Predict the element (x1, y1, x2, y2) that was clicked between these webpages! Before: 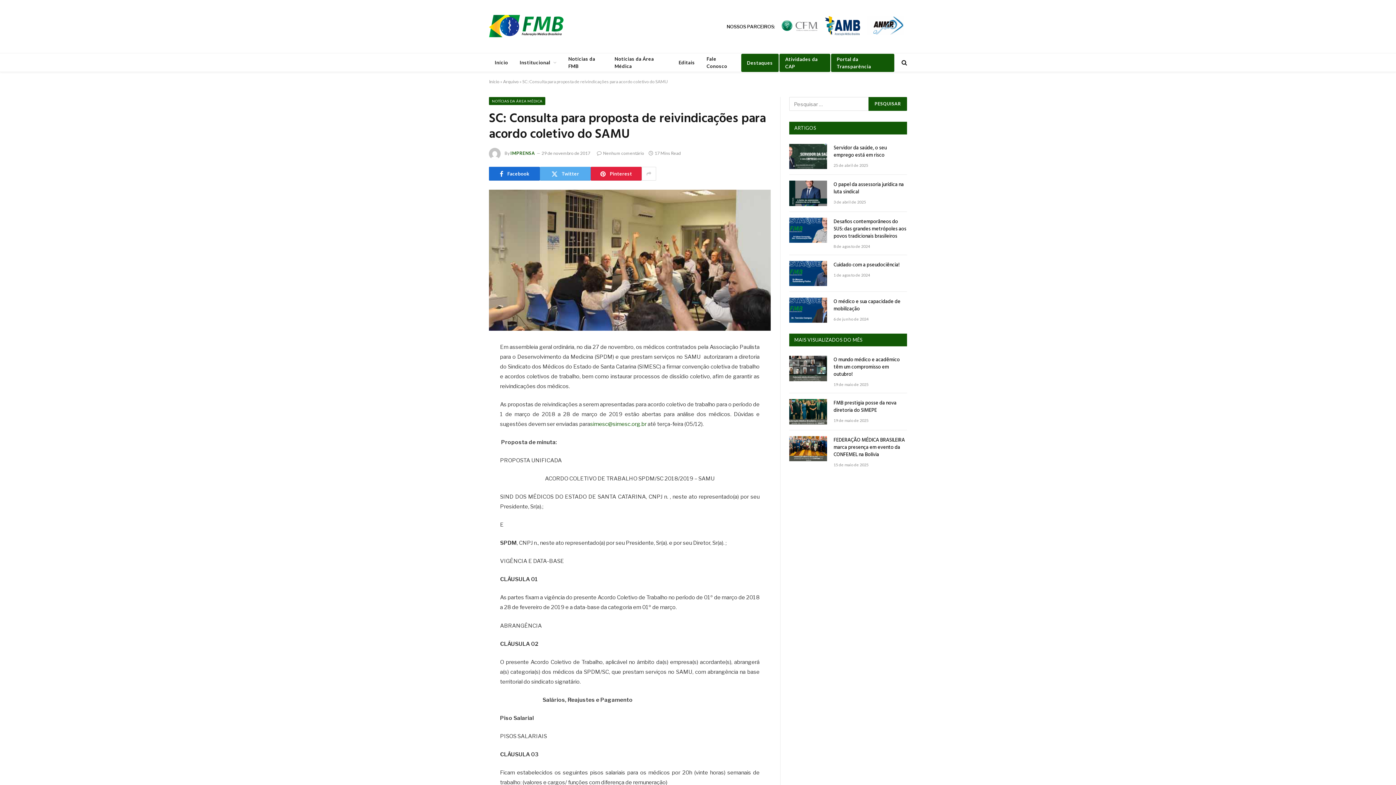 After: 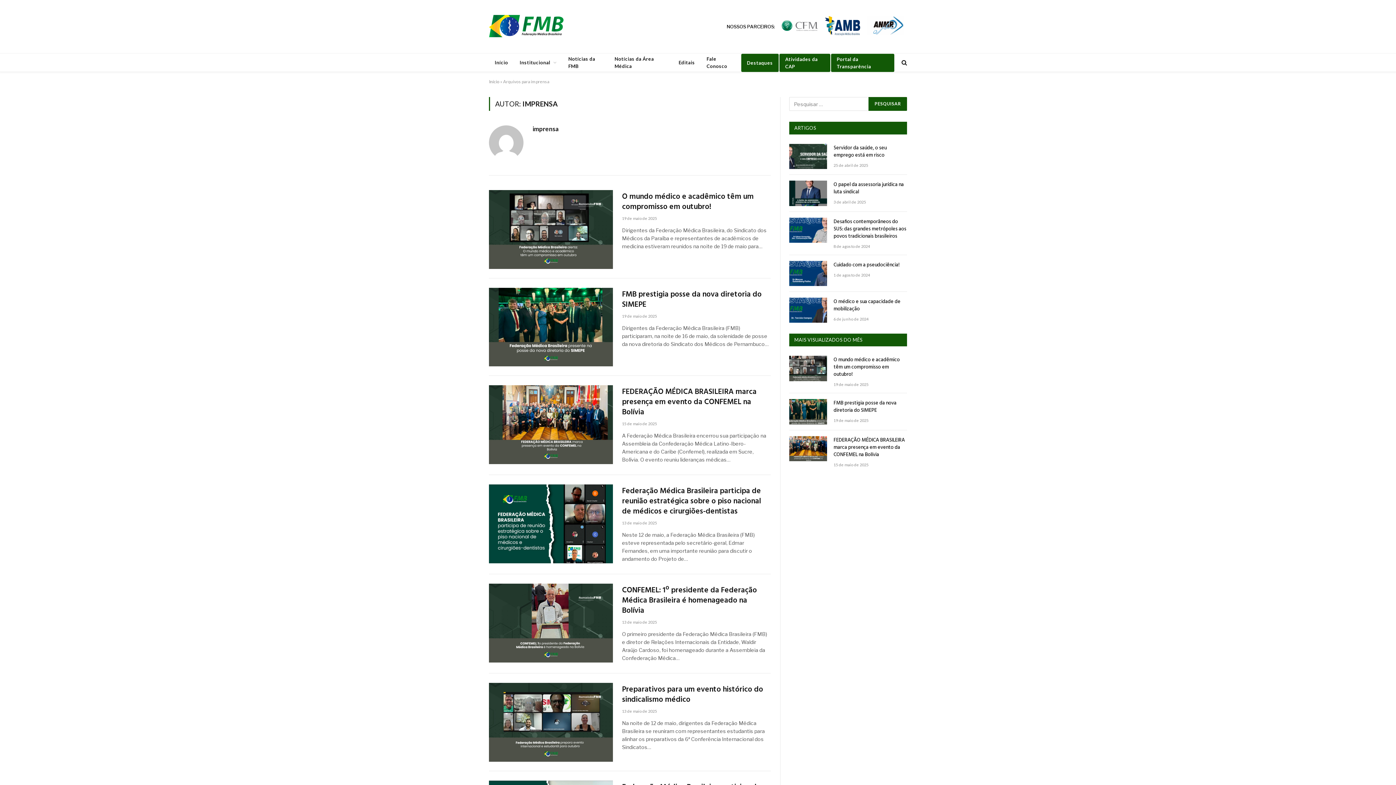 Action: label: IMPRENSA bbox: (510, 150, 535, 156)